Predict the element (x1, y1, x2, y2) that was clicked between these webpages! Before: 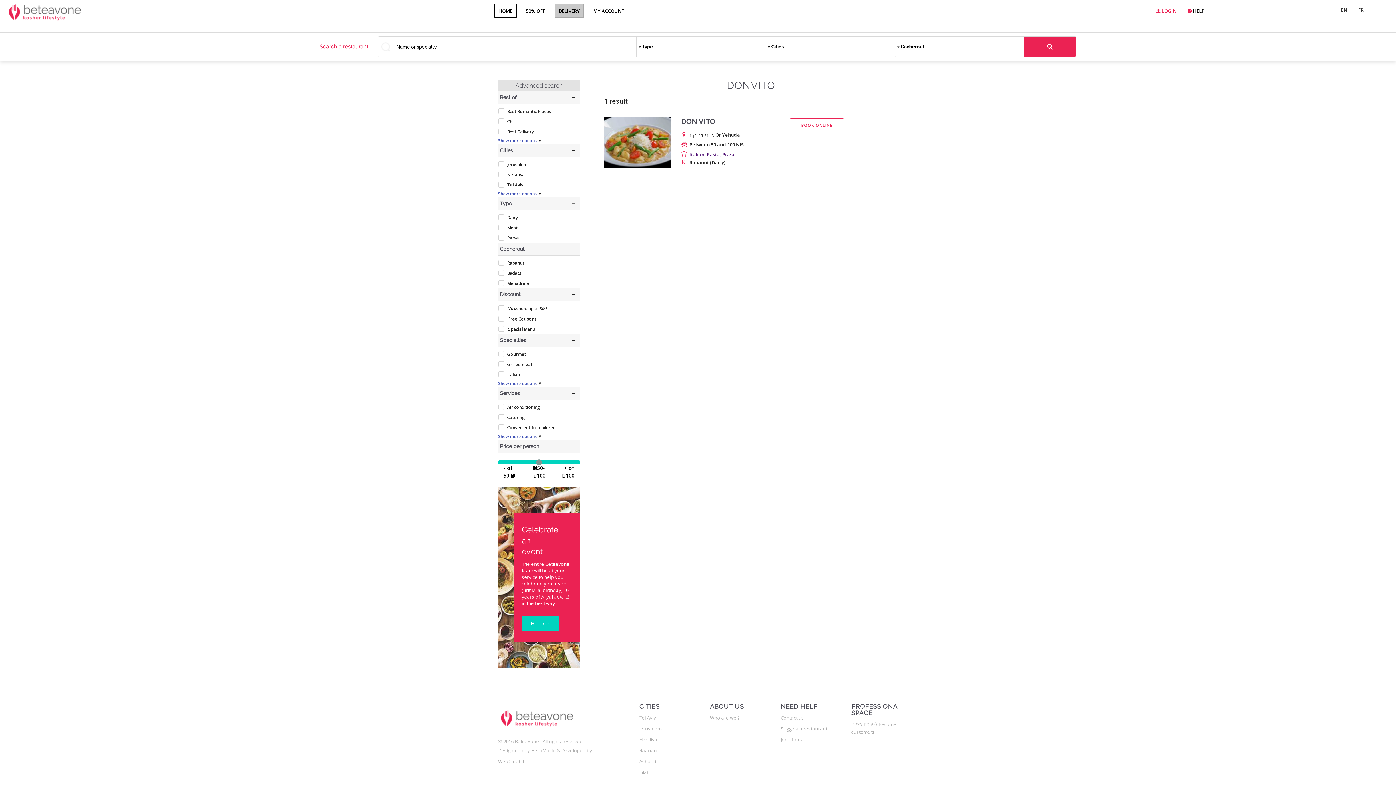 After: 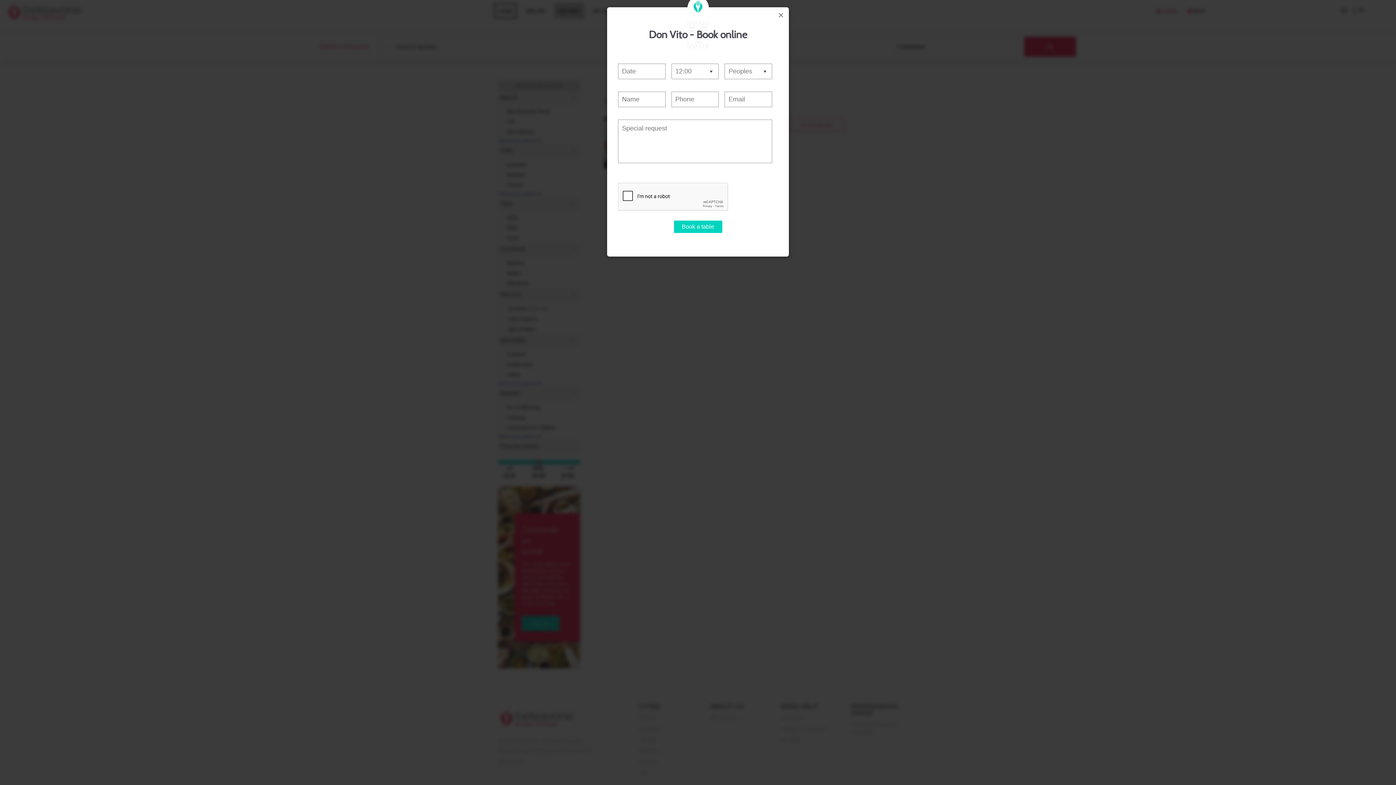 Action: bbox: (789, 118, 844, 131) label: BOOK ONLINE